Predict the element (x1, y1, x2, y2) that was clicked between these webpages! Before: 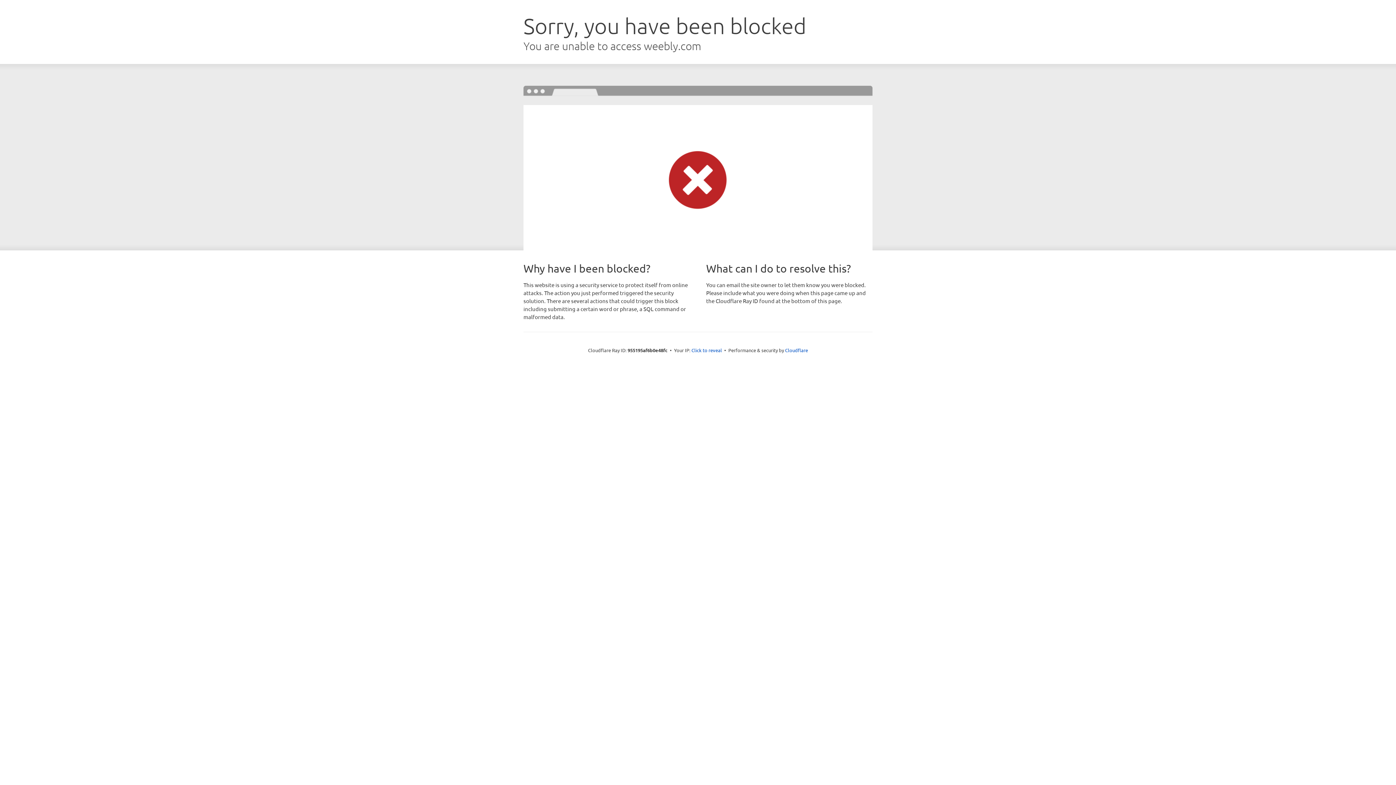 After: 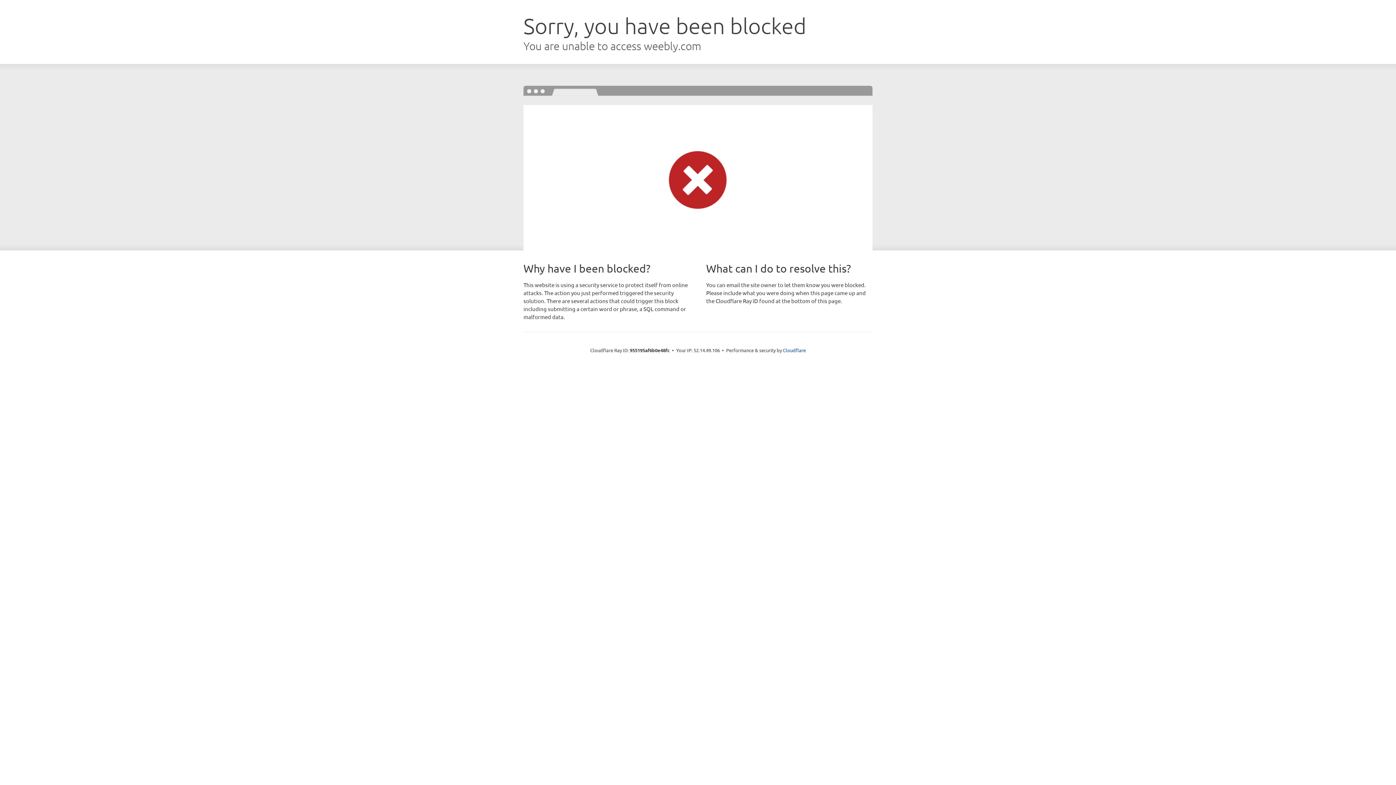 Action: label: Click to reveal bbox: (691, 346, 722, 353)